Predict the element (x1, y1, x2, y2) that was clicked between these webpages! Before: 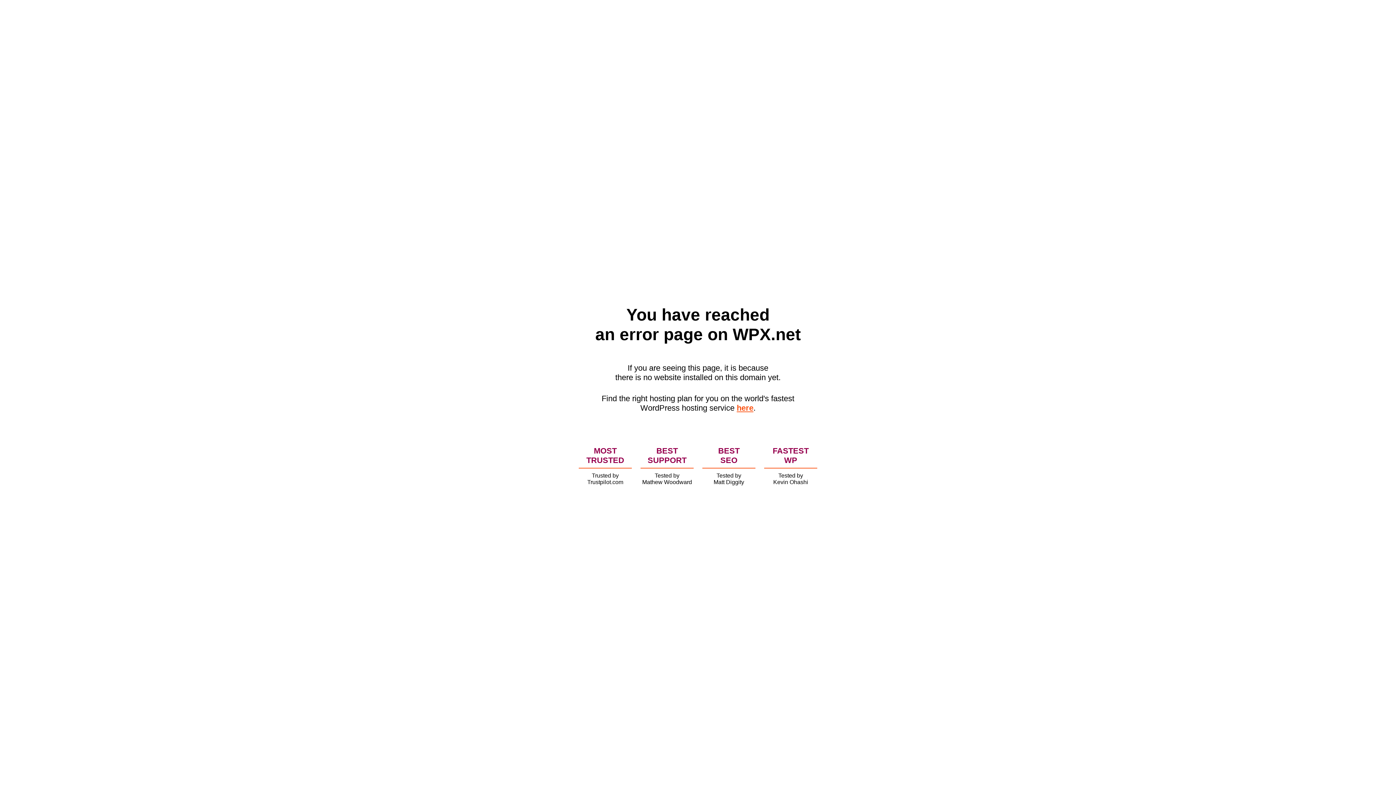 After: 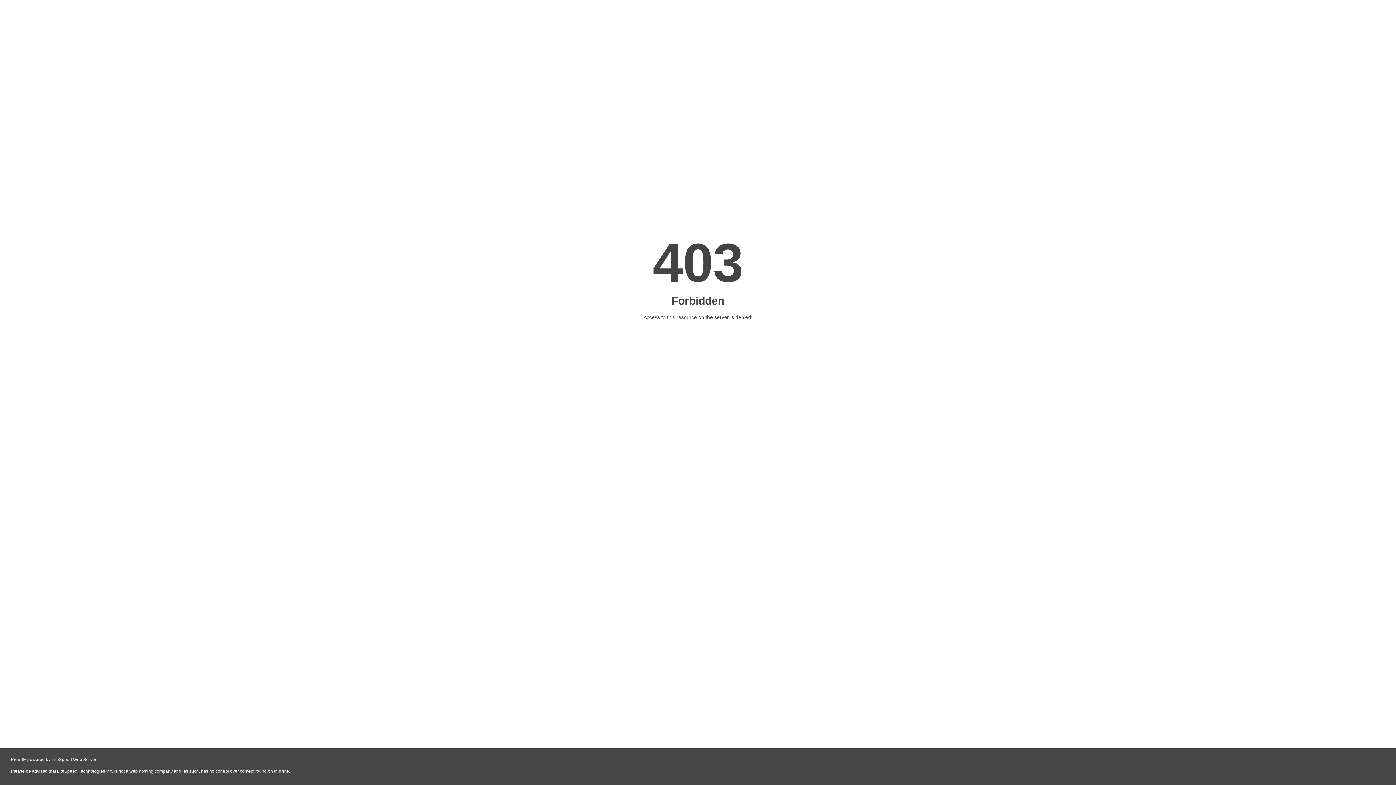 Action: label: here bbox: (736, 403, 753, 412)